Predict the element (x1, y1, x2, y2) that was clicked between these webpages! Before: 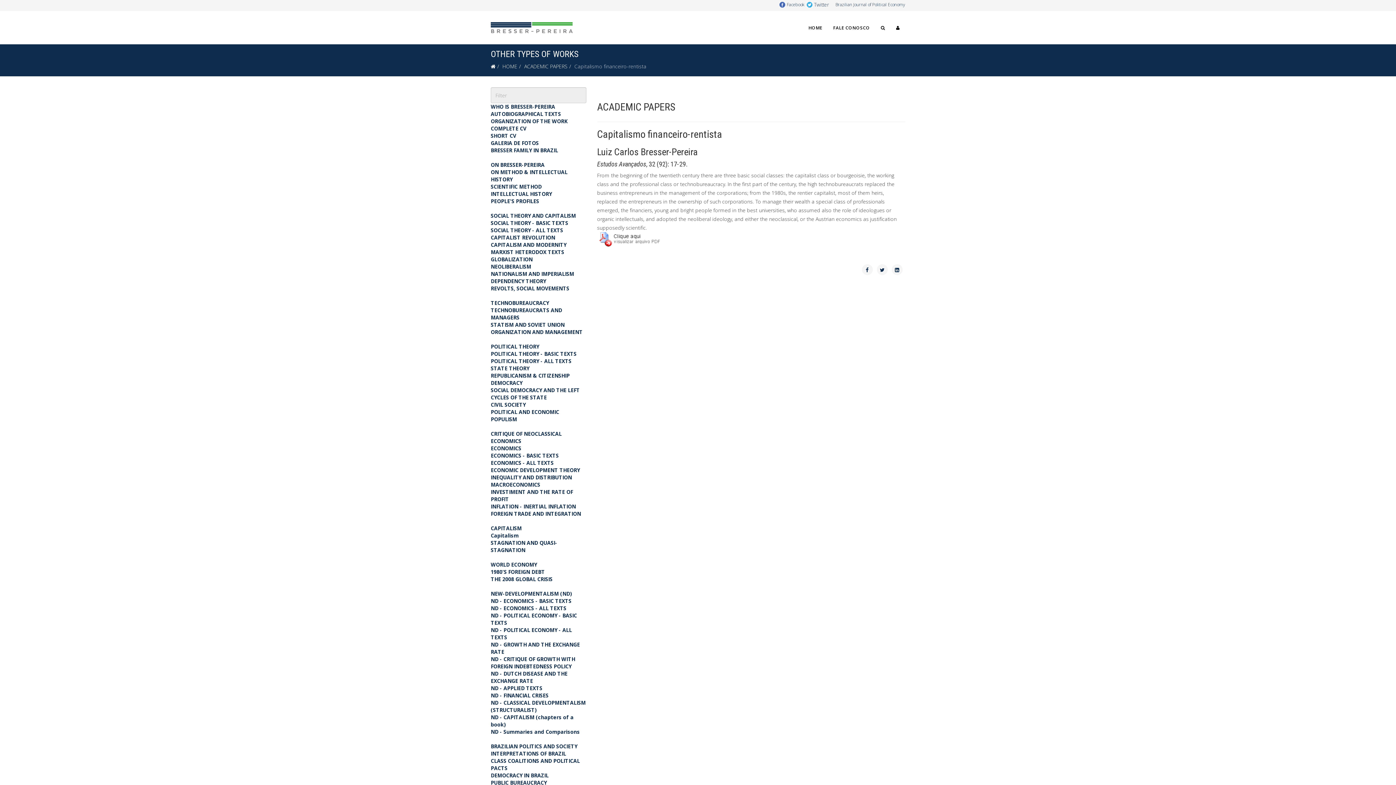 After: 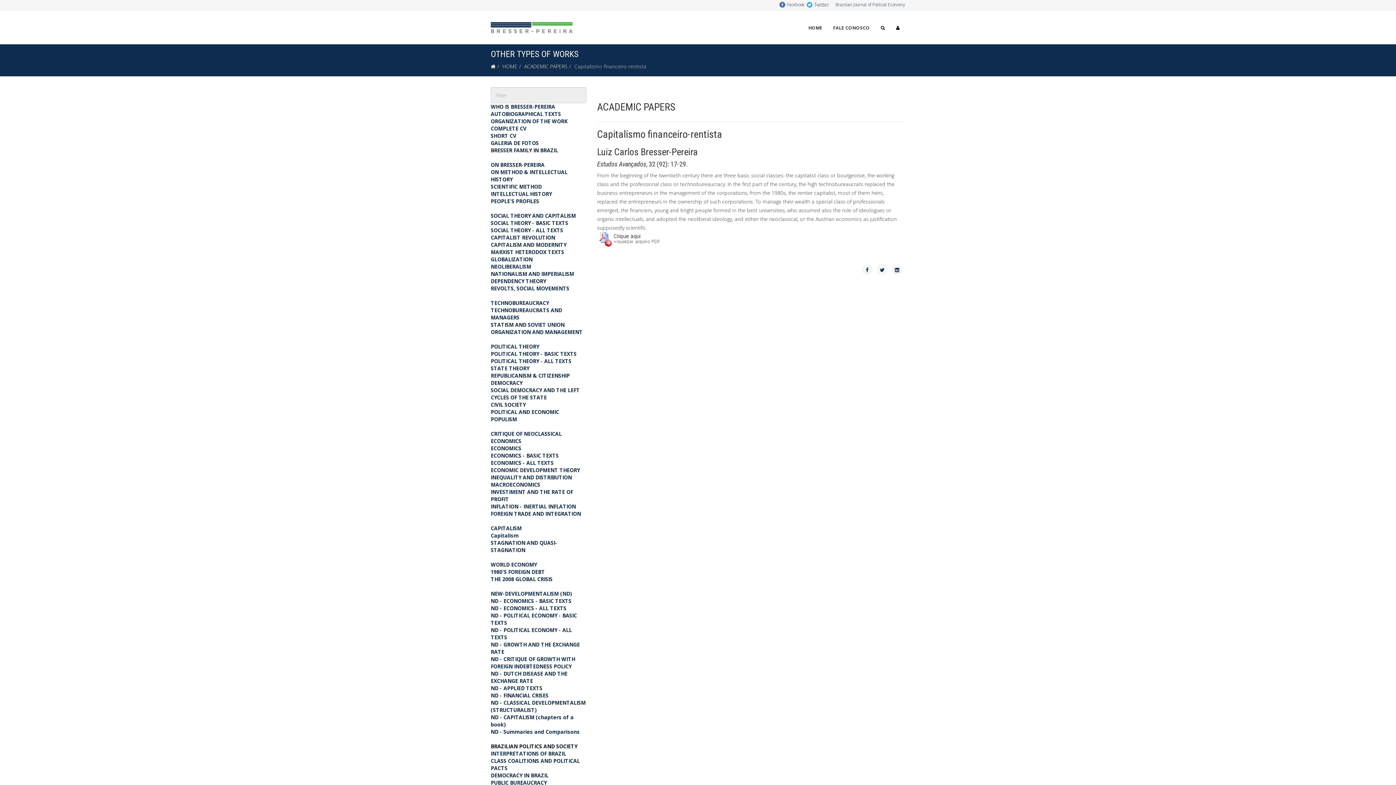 Action: label: BRAZILIAN POLITICS AND SOCIETY bbox: (490, 743, 577, 750)